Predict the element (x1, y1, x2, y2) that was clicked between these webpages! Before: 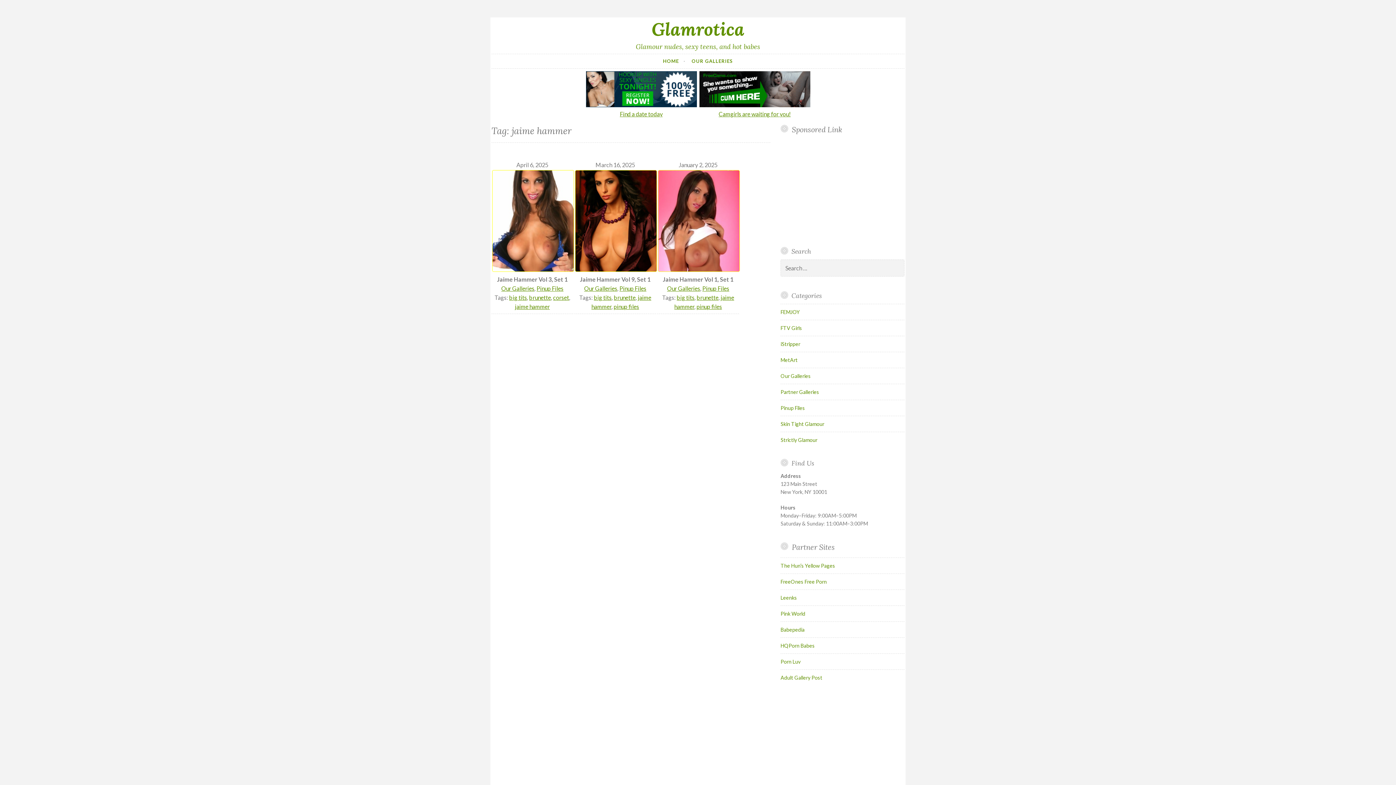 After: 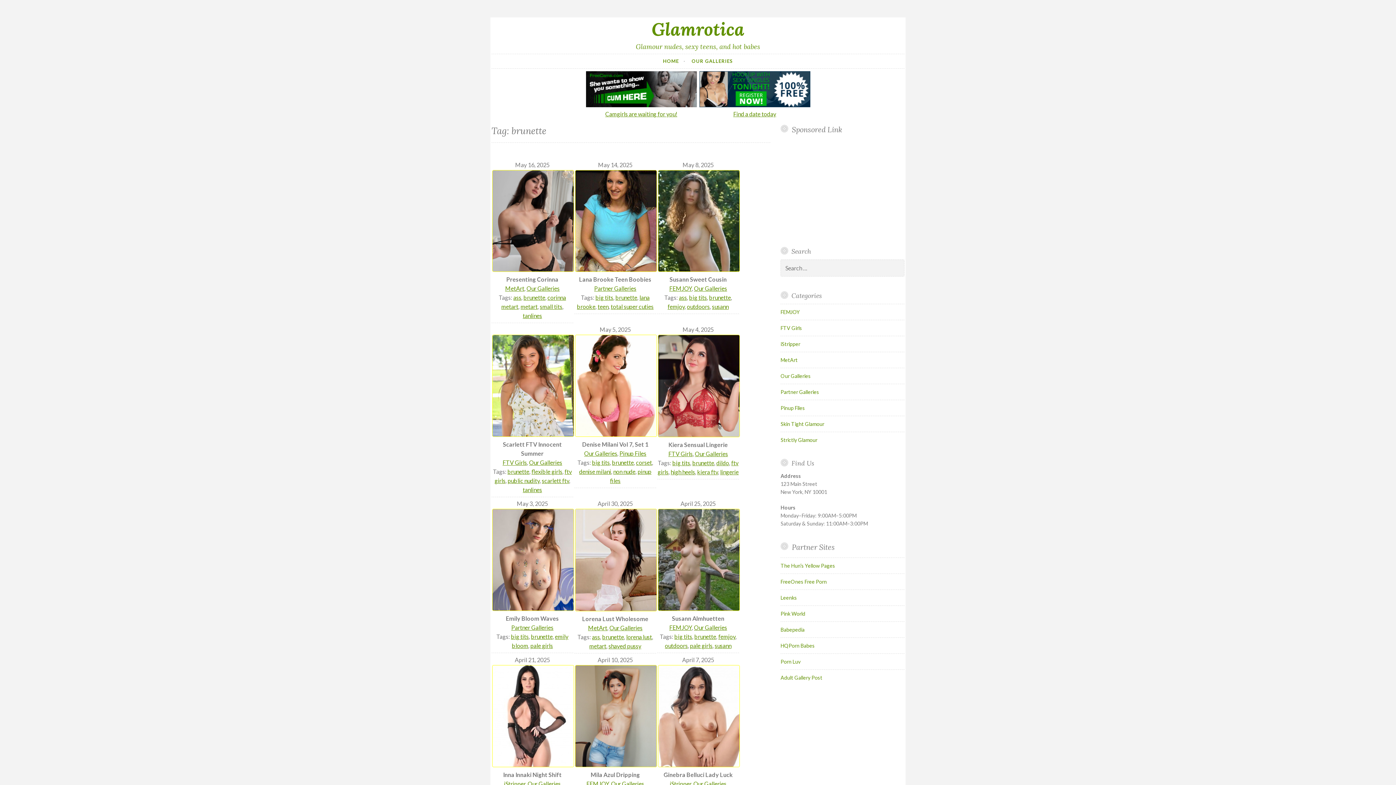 Action: label: brunette bbox: (529, 294, 551, 301)